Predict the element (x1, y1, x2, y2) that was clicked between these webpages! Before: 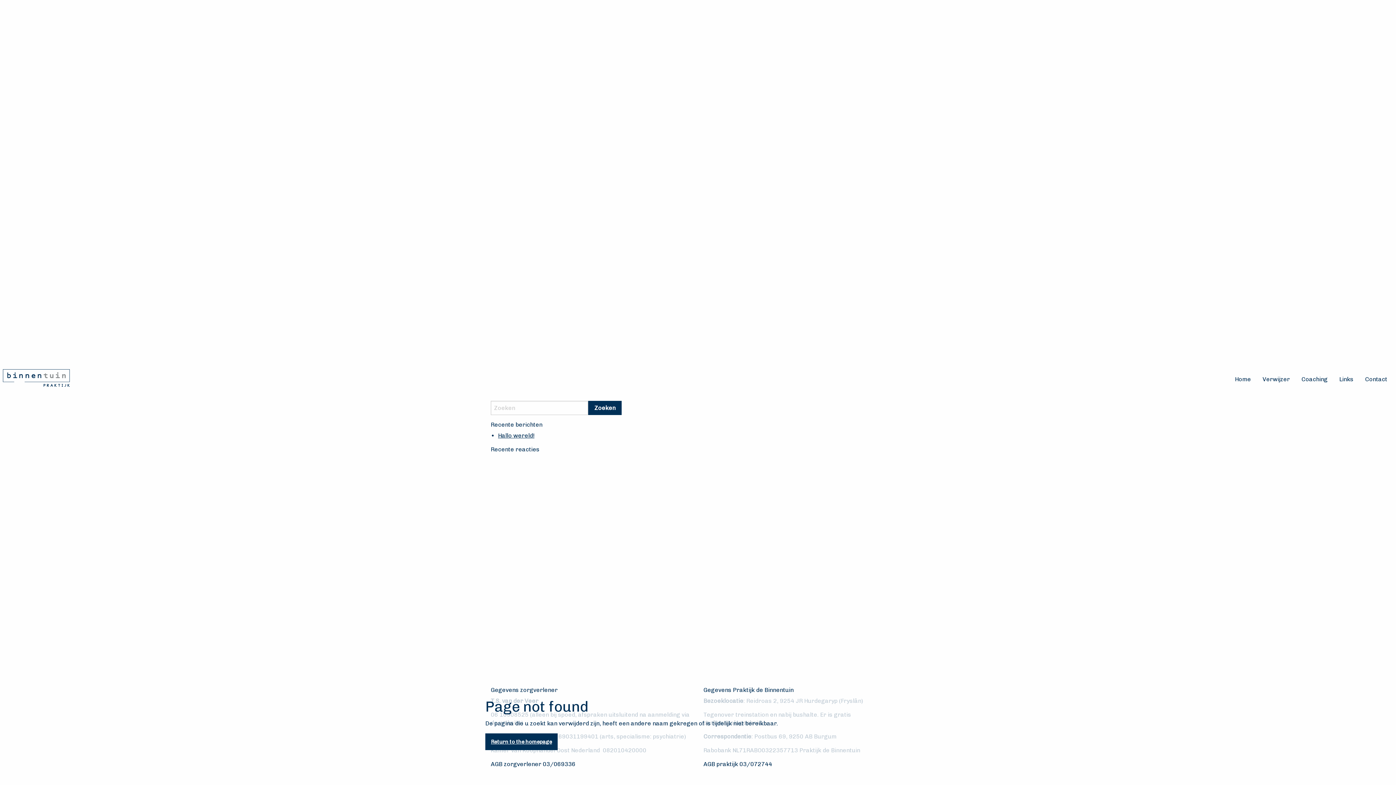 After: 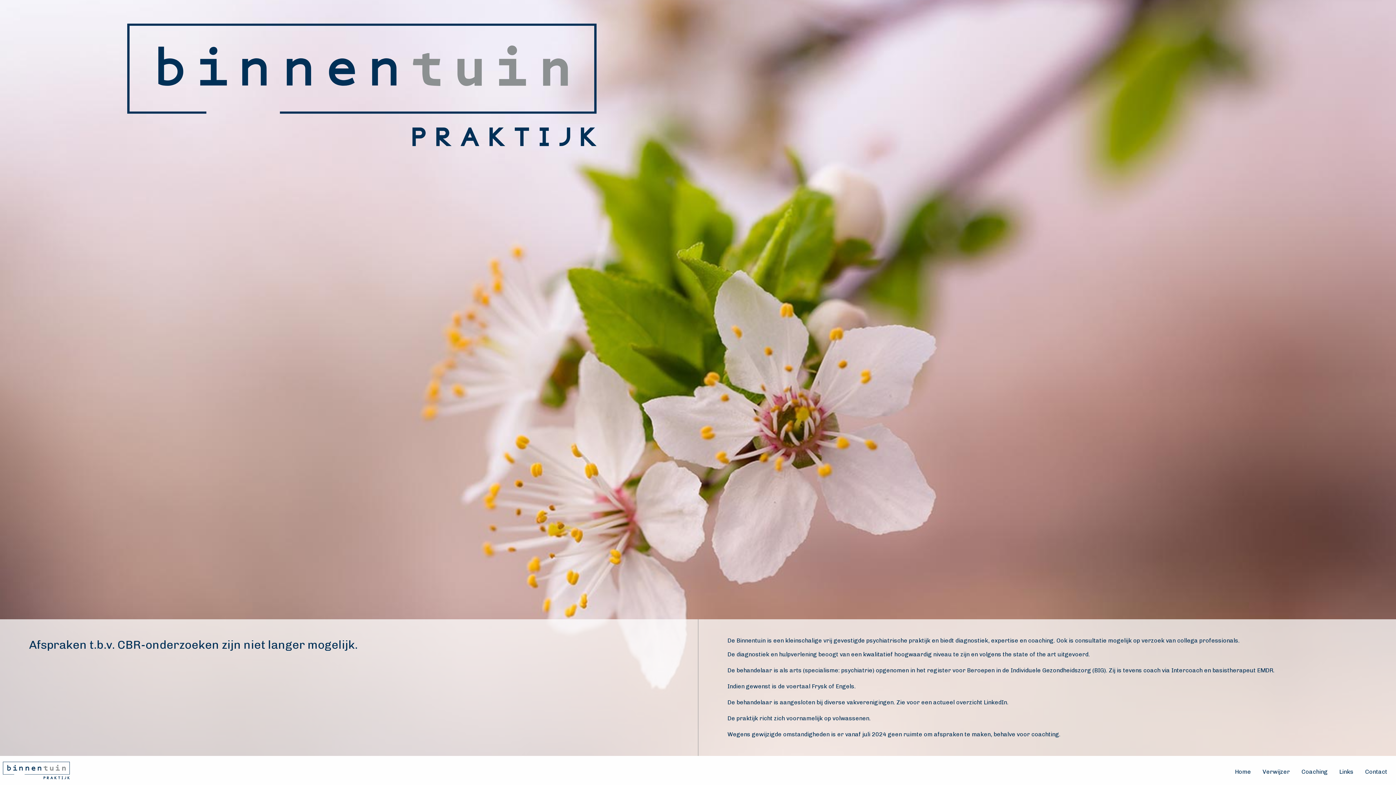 Action: bbox: (2, 369, 69, 386)